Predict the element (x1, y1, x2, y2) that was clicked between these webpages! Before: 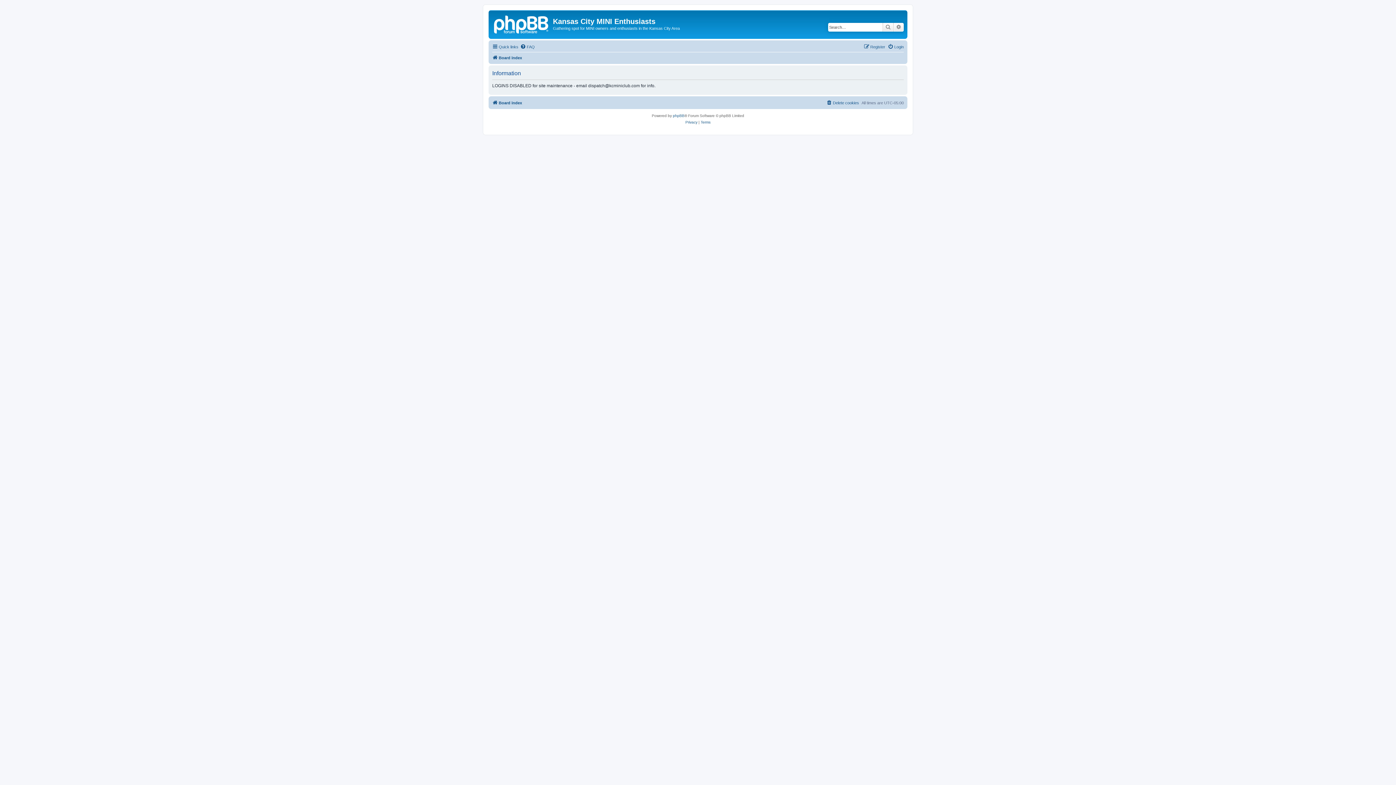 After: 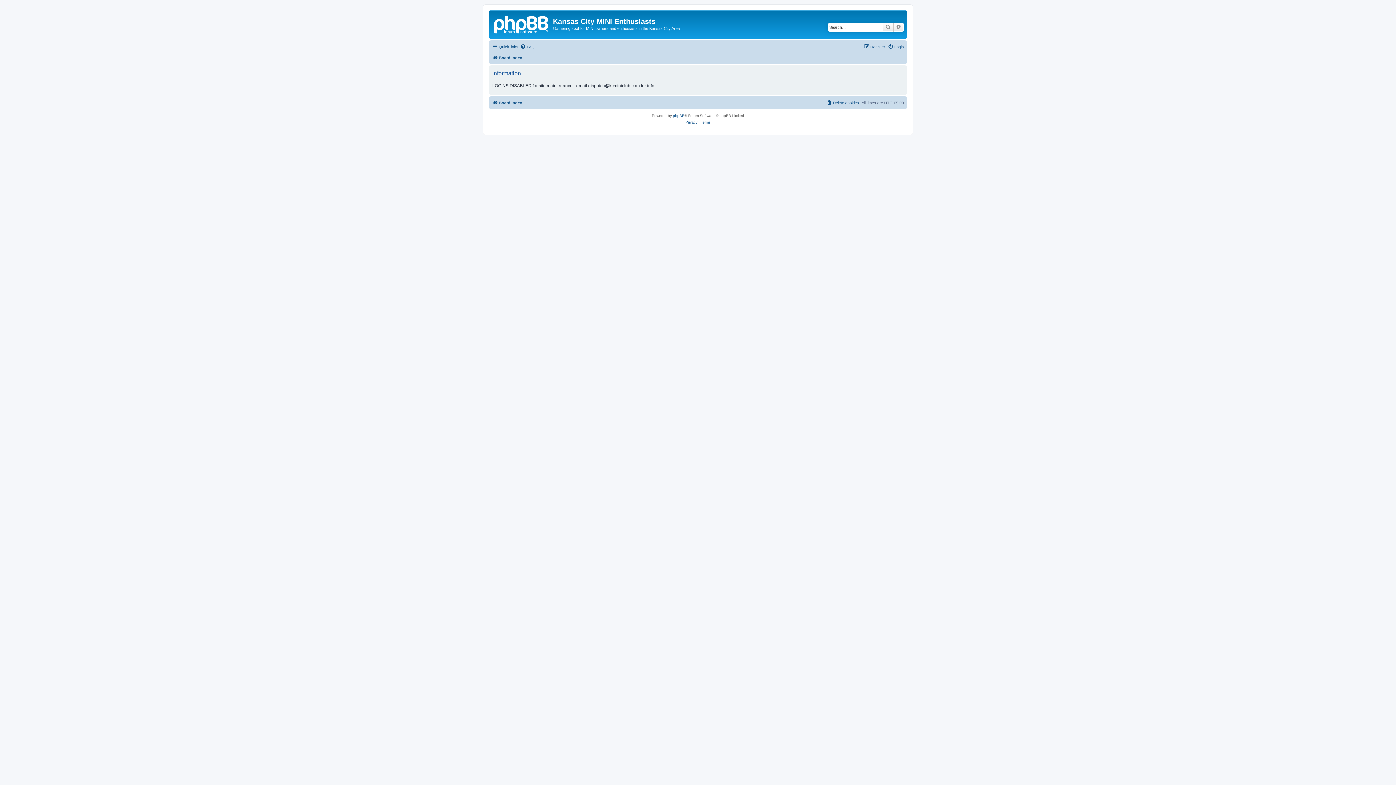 Action: bbox: (490, 12, 553, 35)